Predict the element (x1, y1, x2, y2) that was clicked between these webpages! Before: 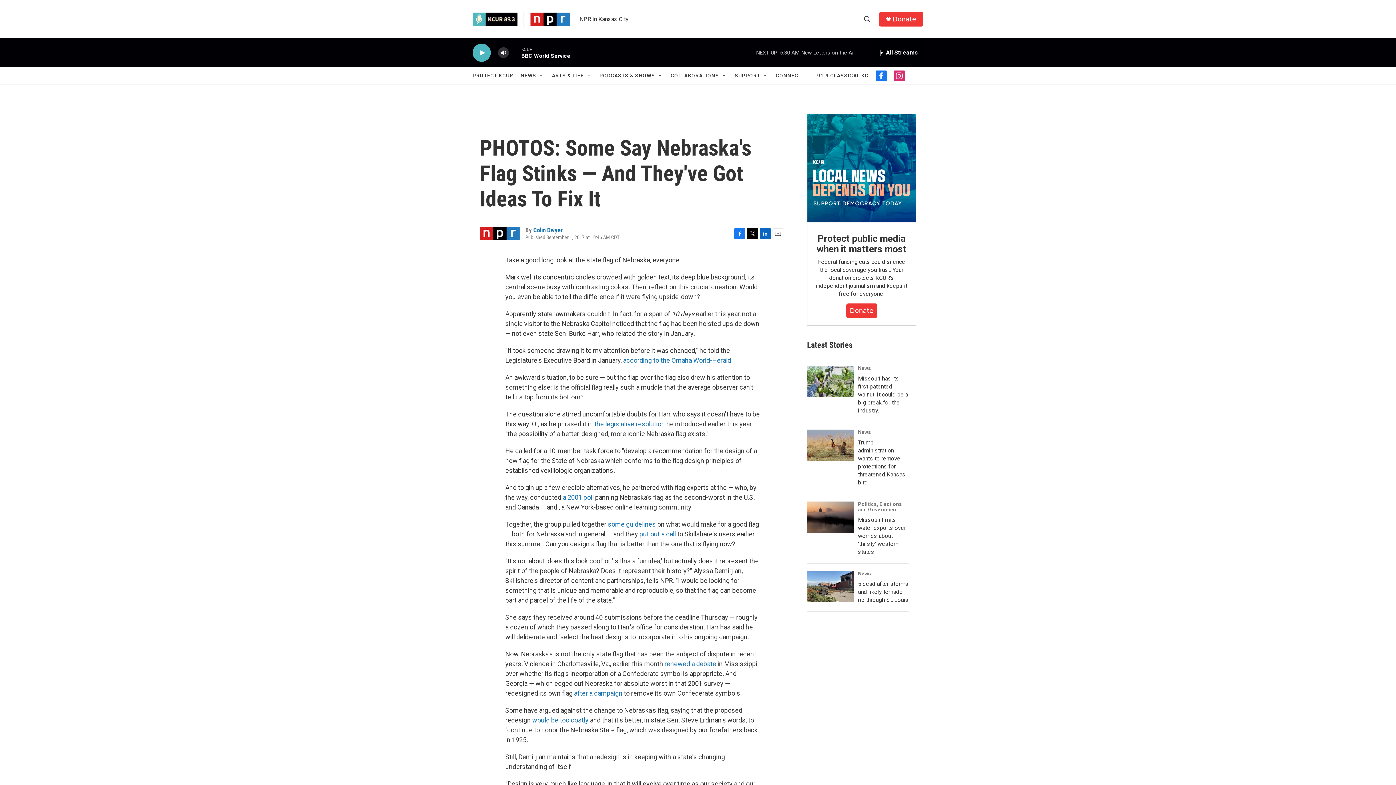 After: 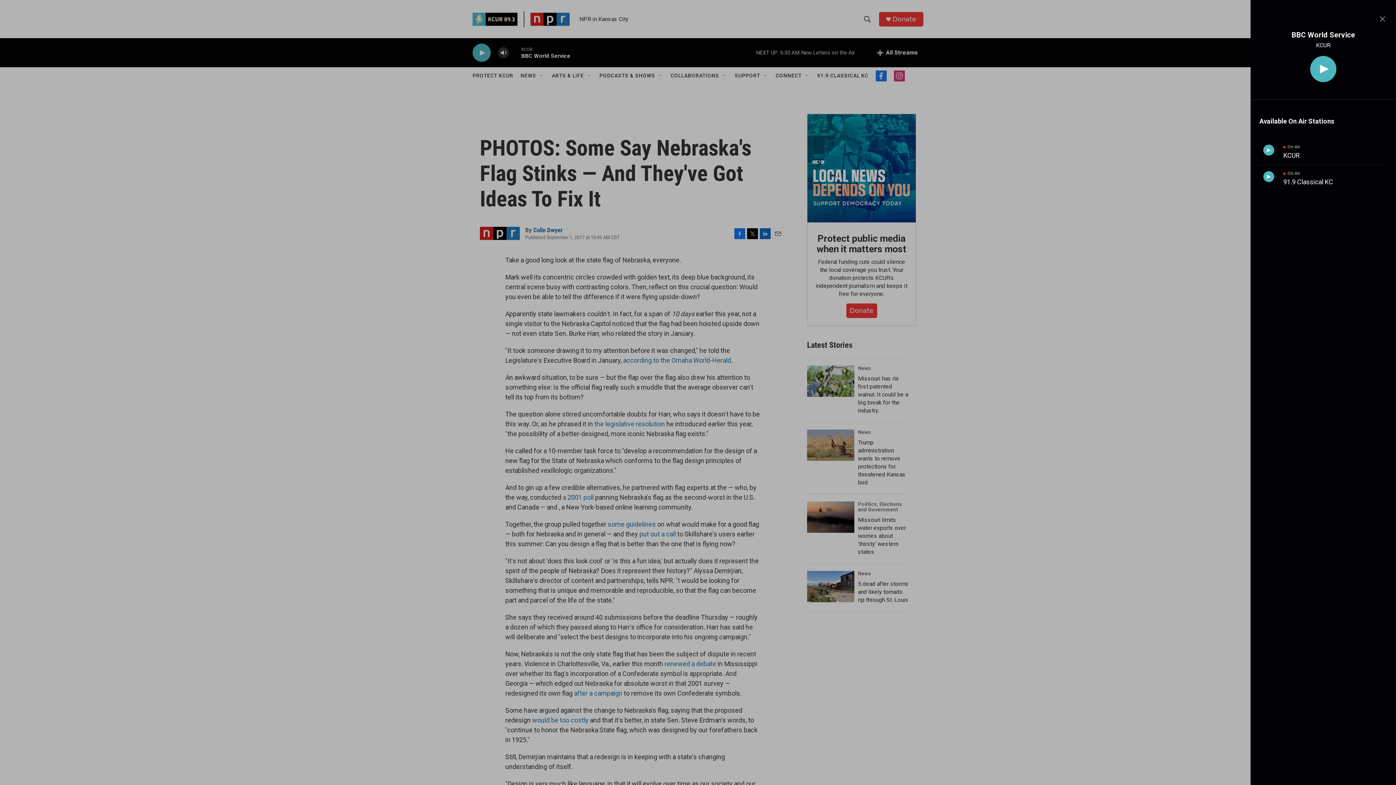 Action: label: all streams bbox: (871, 38, 923, 67)